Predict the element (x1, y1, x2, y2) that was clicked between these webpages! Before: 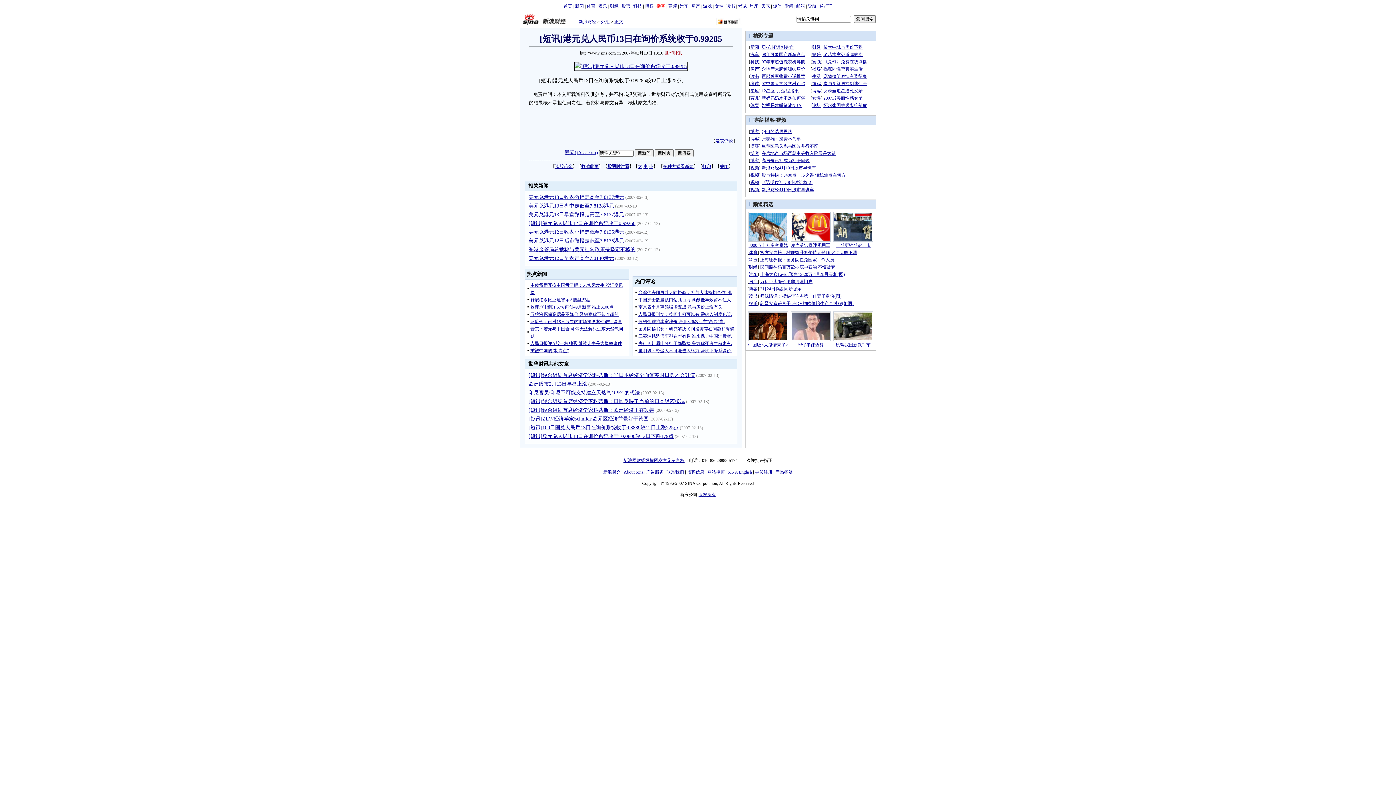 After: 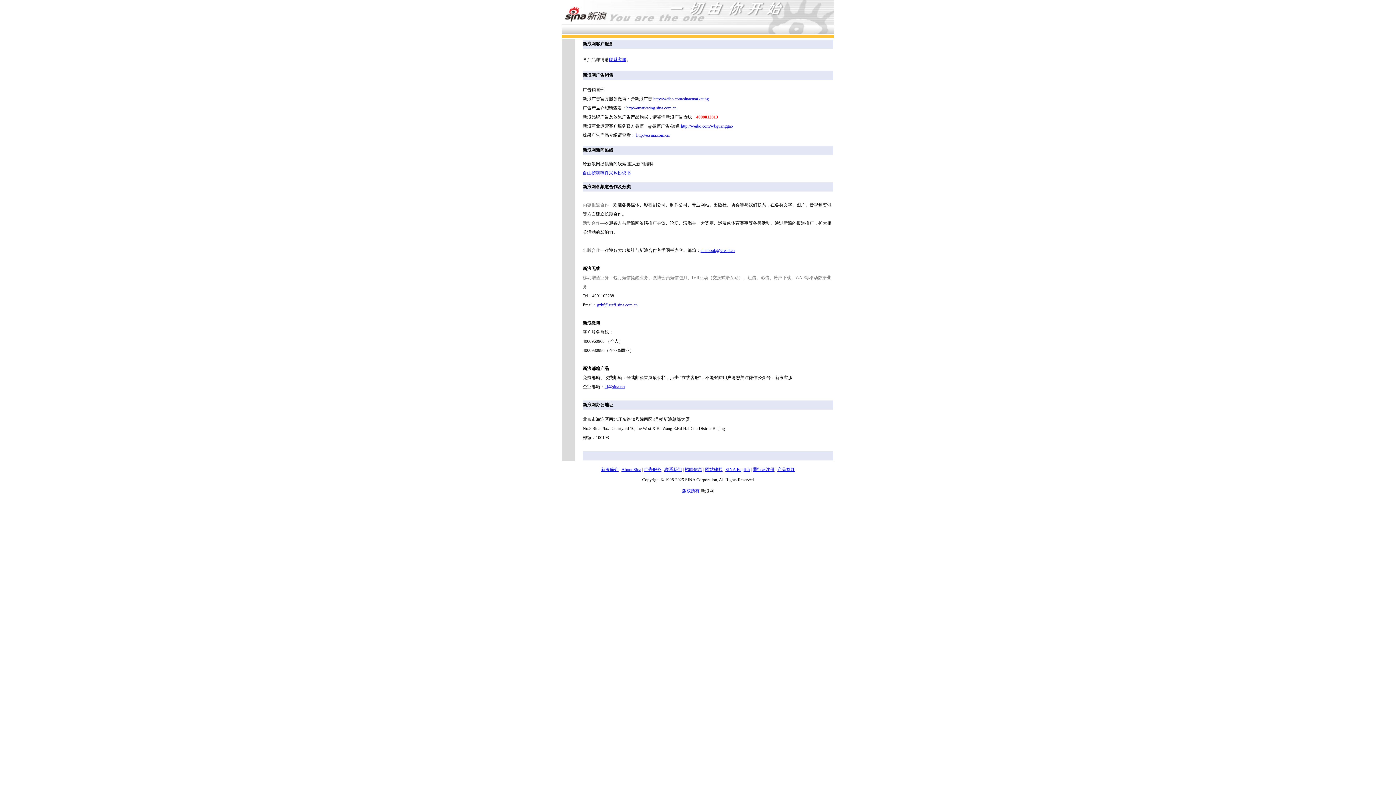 Action: bbox: (666, 469, 684, 474) label: 联系我们